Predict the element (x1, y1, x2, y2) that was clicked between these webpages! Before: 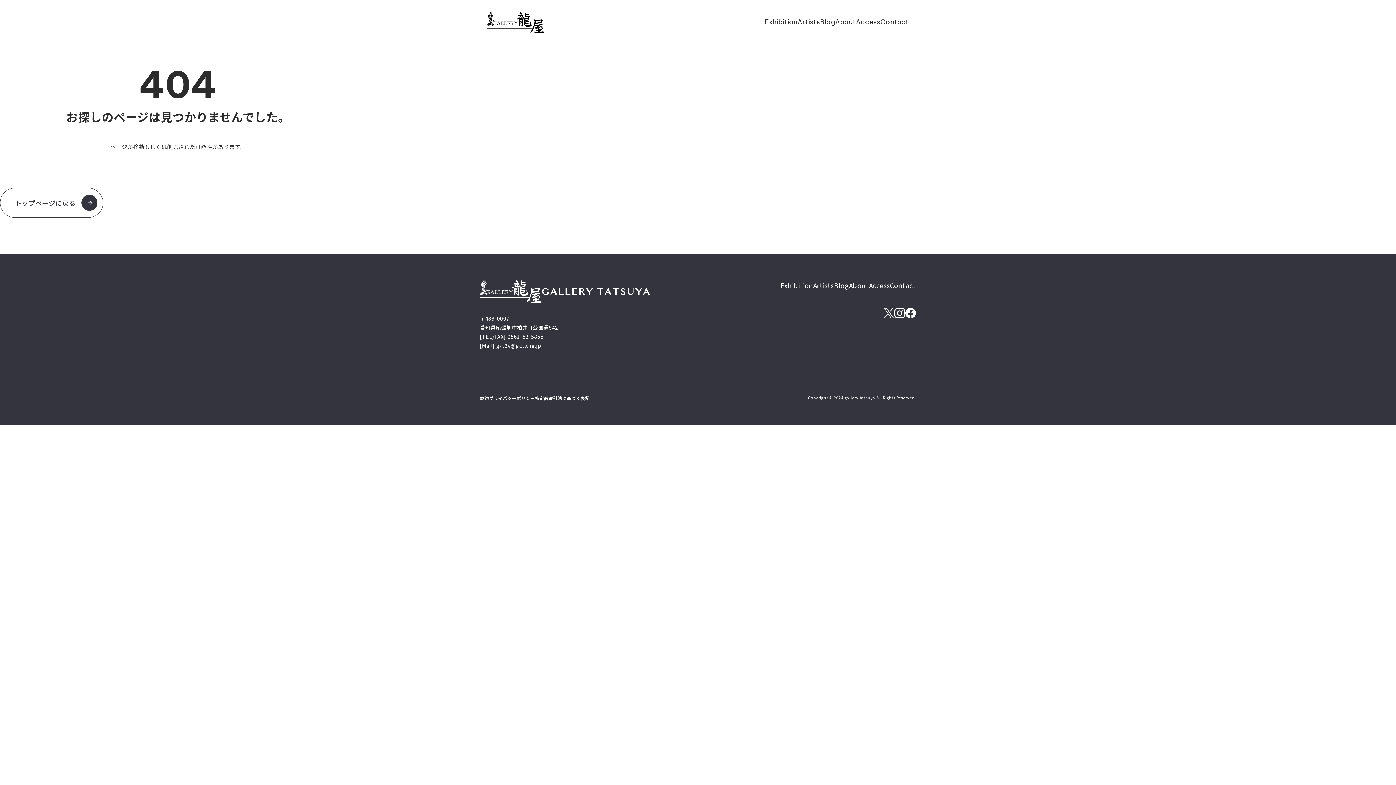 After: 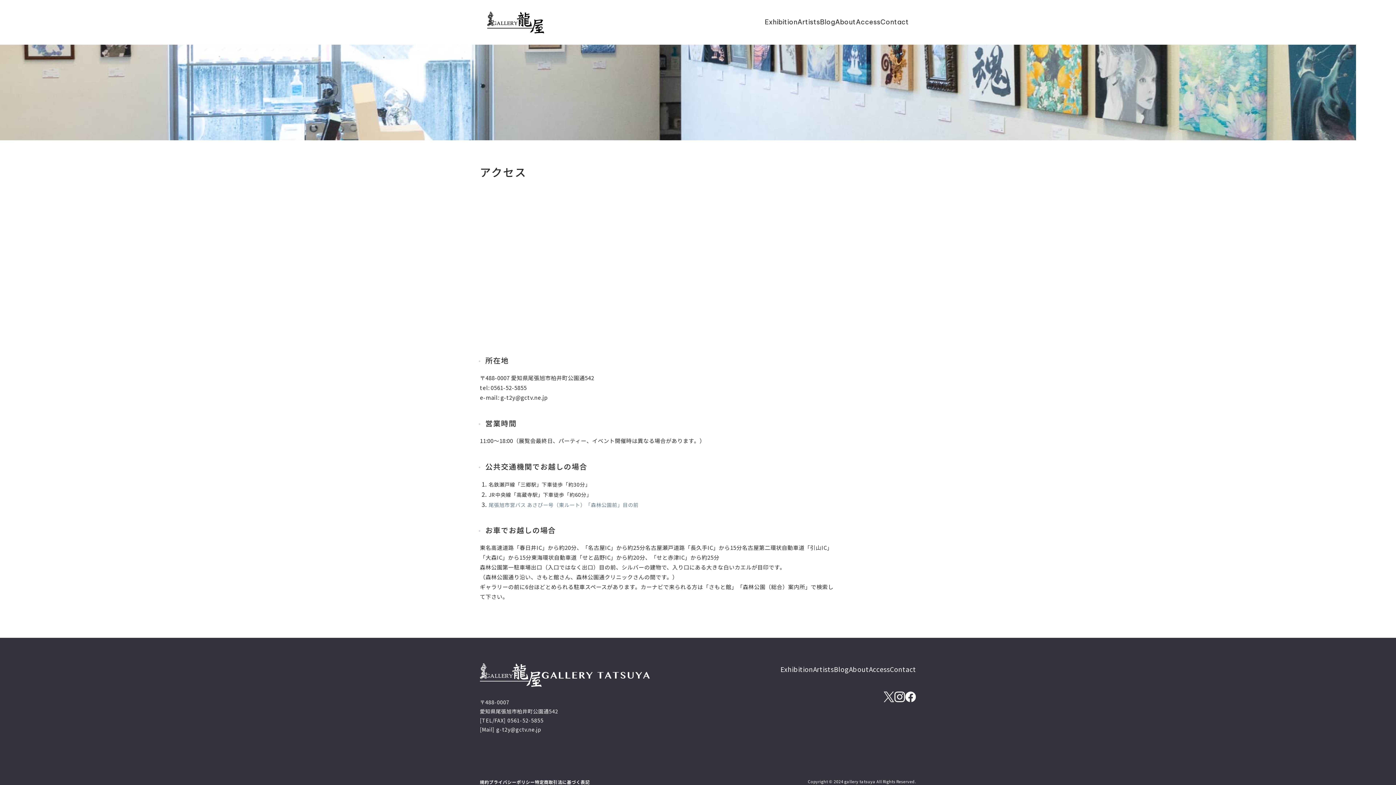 Action: label: Access bbox: (856, 17, 880, 28)